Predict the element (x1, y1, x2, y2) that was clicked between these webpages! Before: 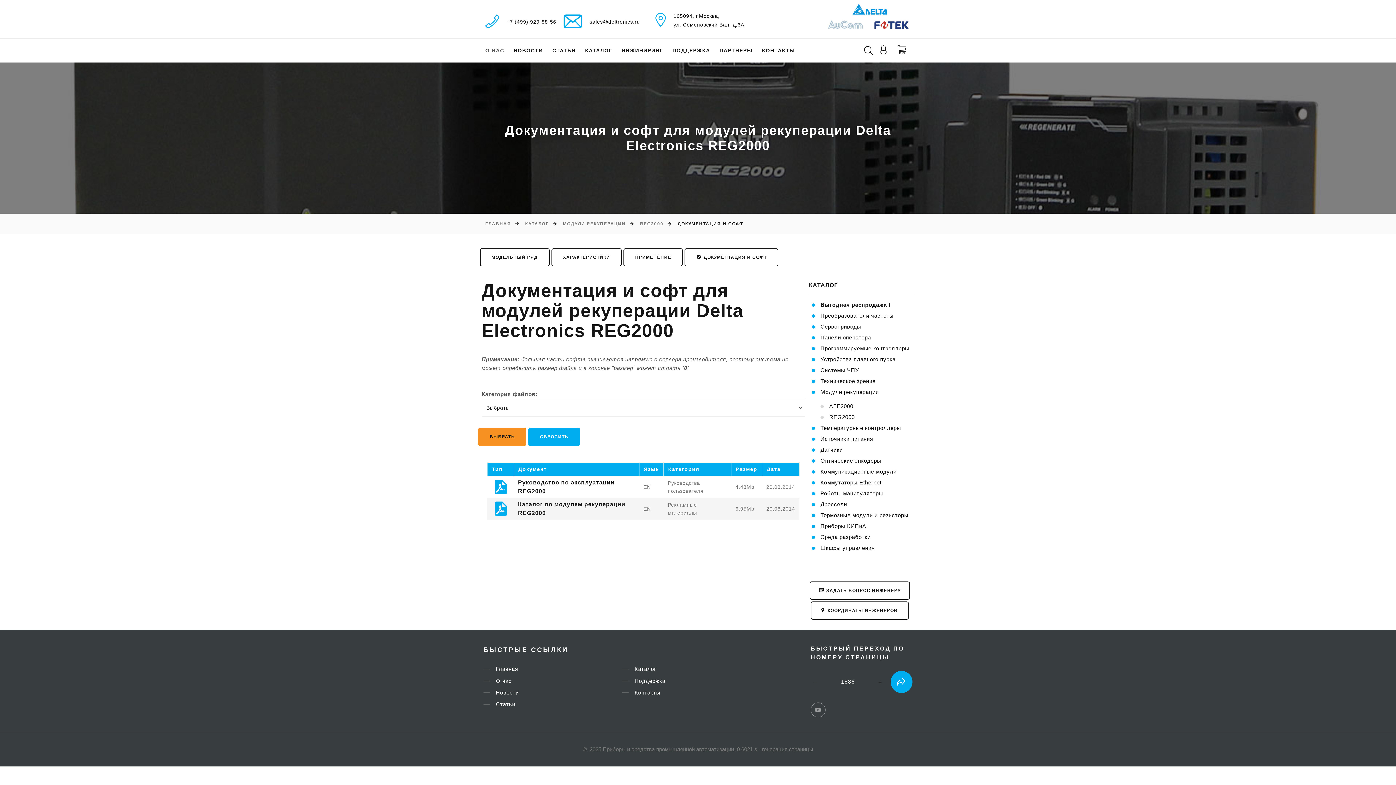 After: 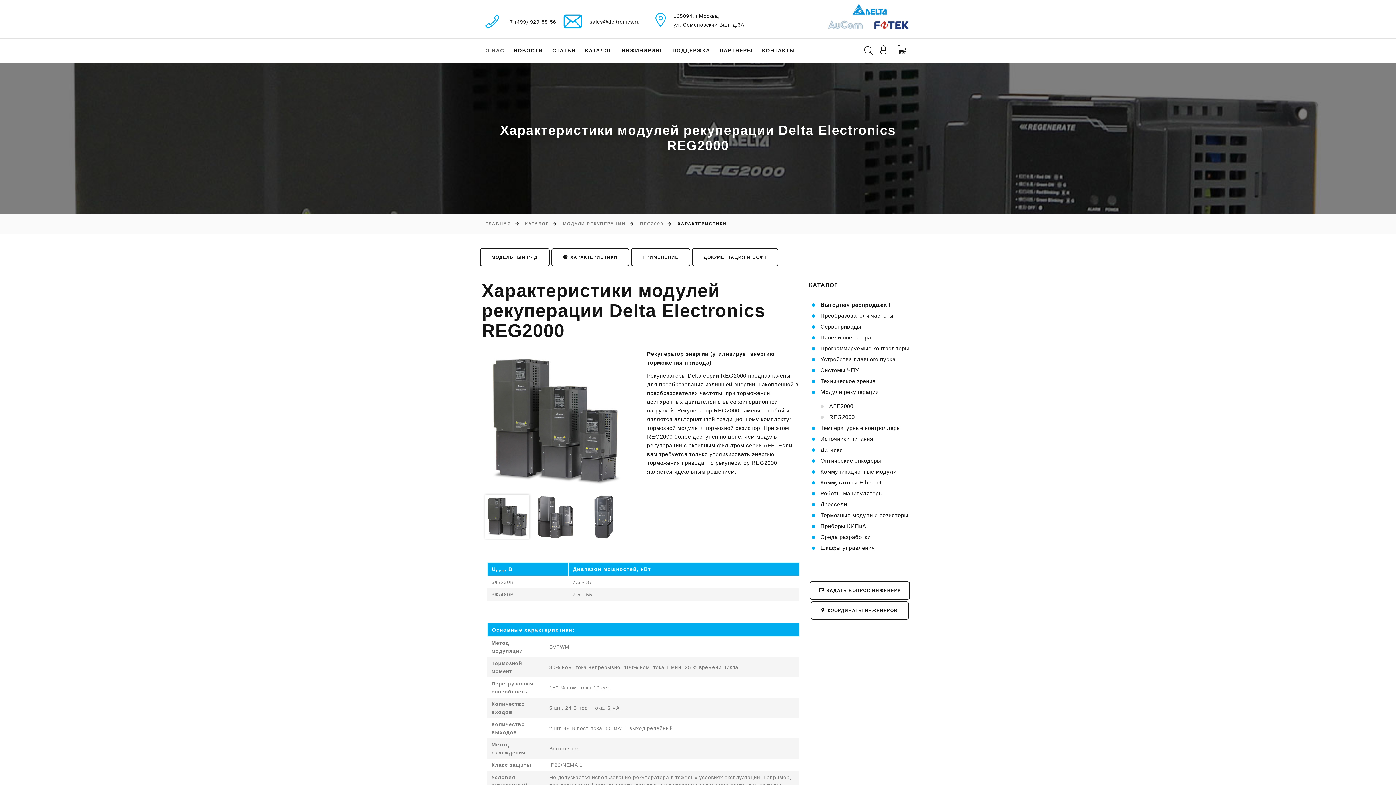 Action: label: ХАРАКТЕРИСТИКИ bbox: (551, 248, 621, 266)